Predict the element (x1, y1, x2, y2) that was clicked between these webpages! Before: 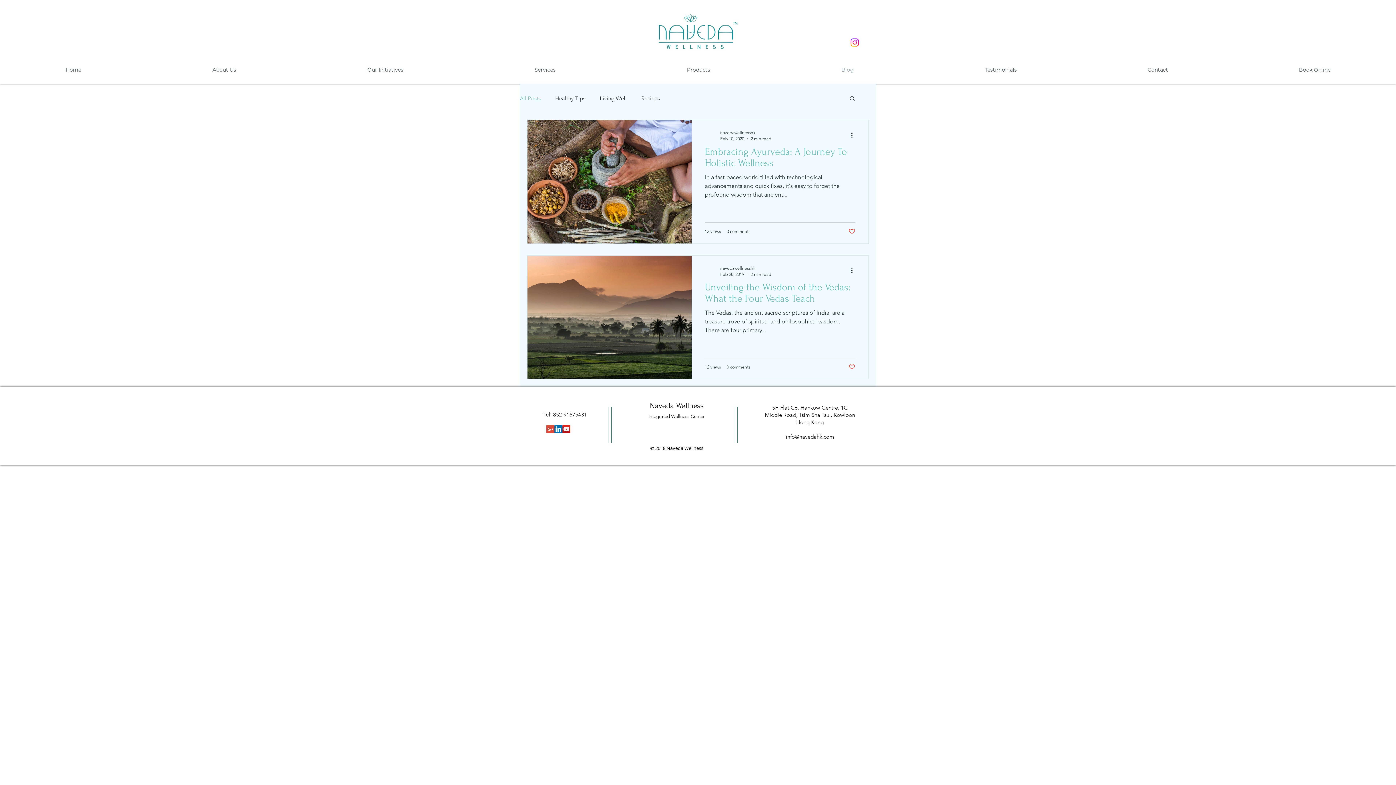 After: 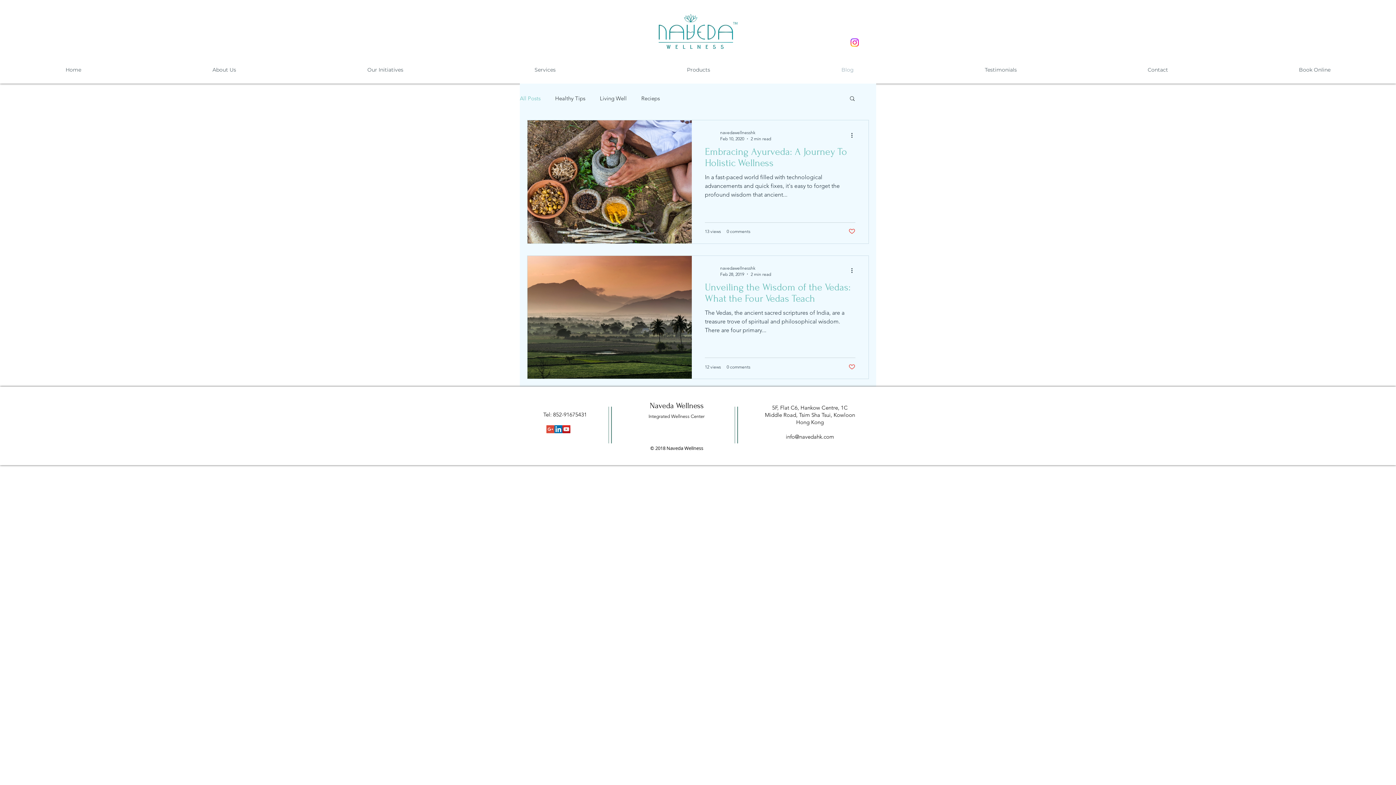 Action: bbox: (849, 95, 856, 102) label: Search